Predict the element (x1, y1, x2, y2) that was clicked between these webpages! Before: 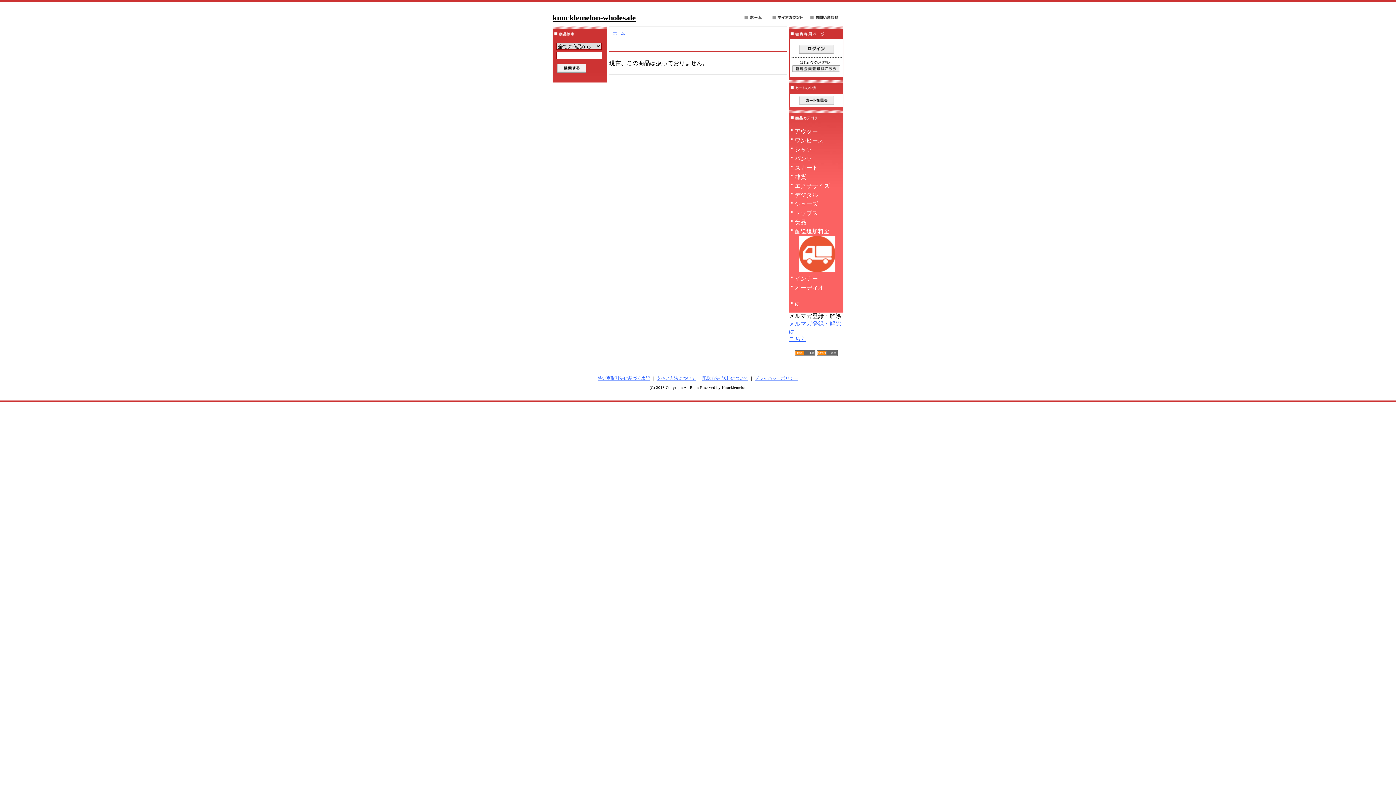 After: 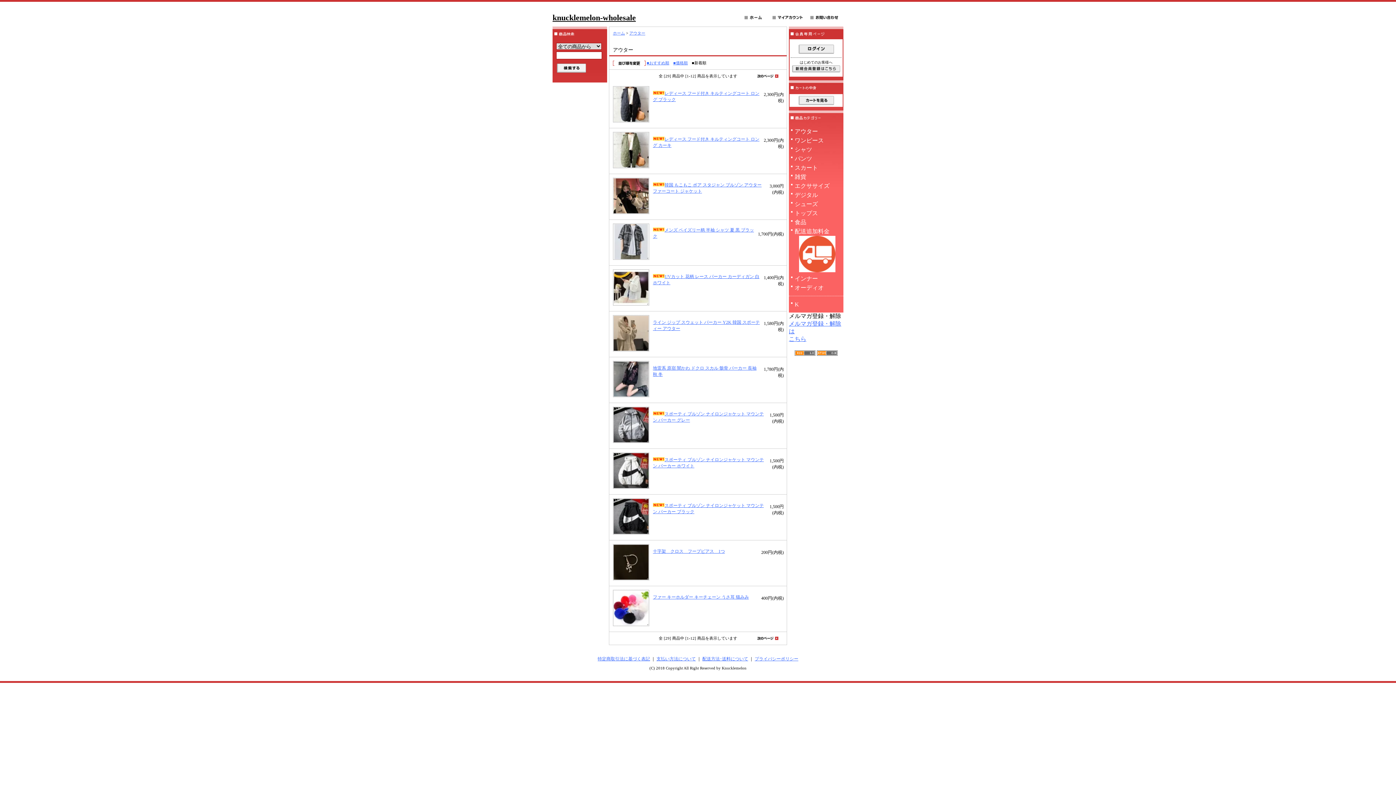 Action: label: アウター bbox: (789, 126, 843, 136)